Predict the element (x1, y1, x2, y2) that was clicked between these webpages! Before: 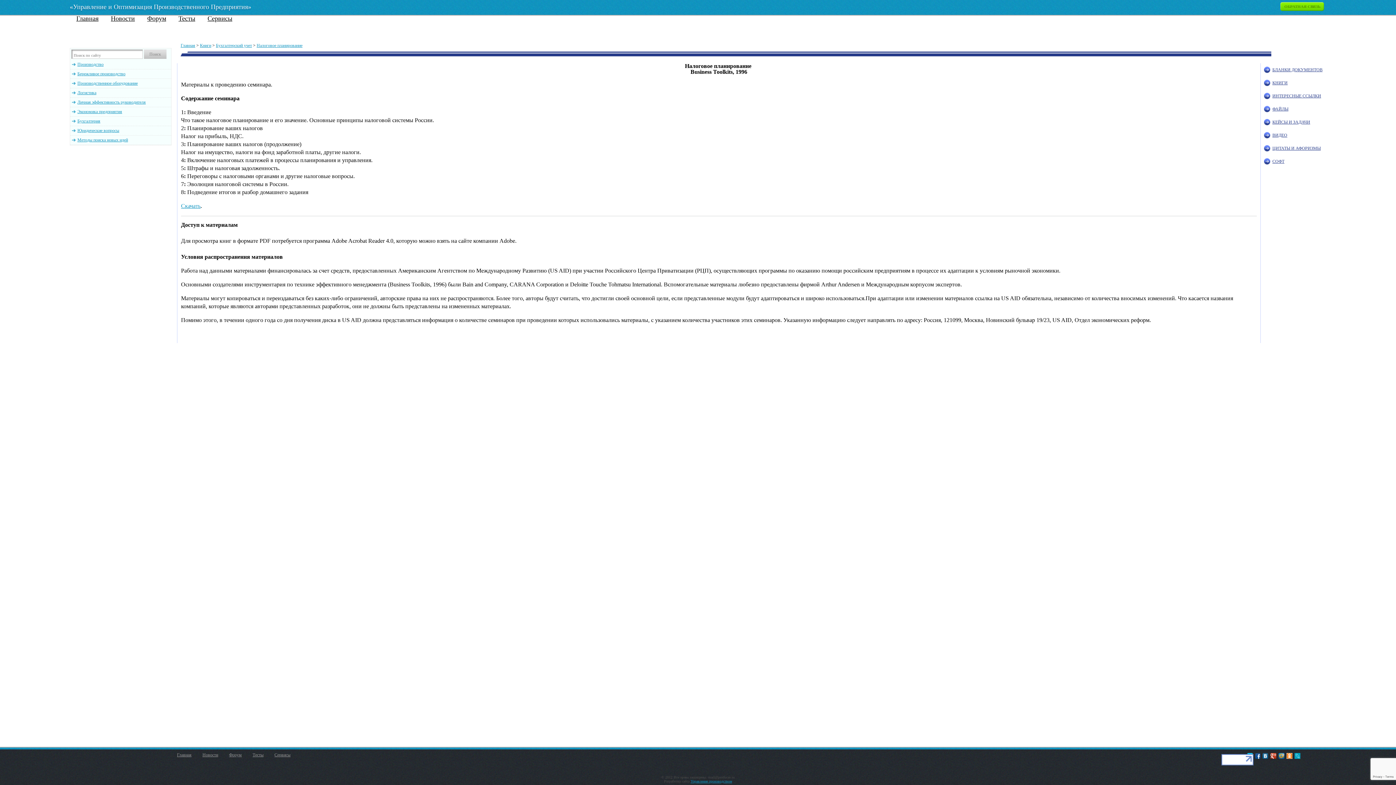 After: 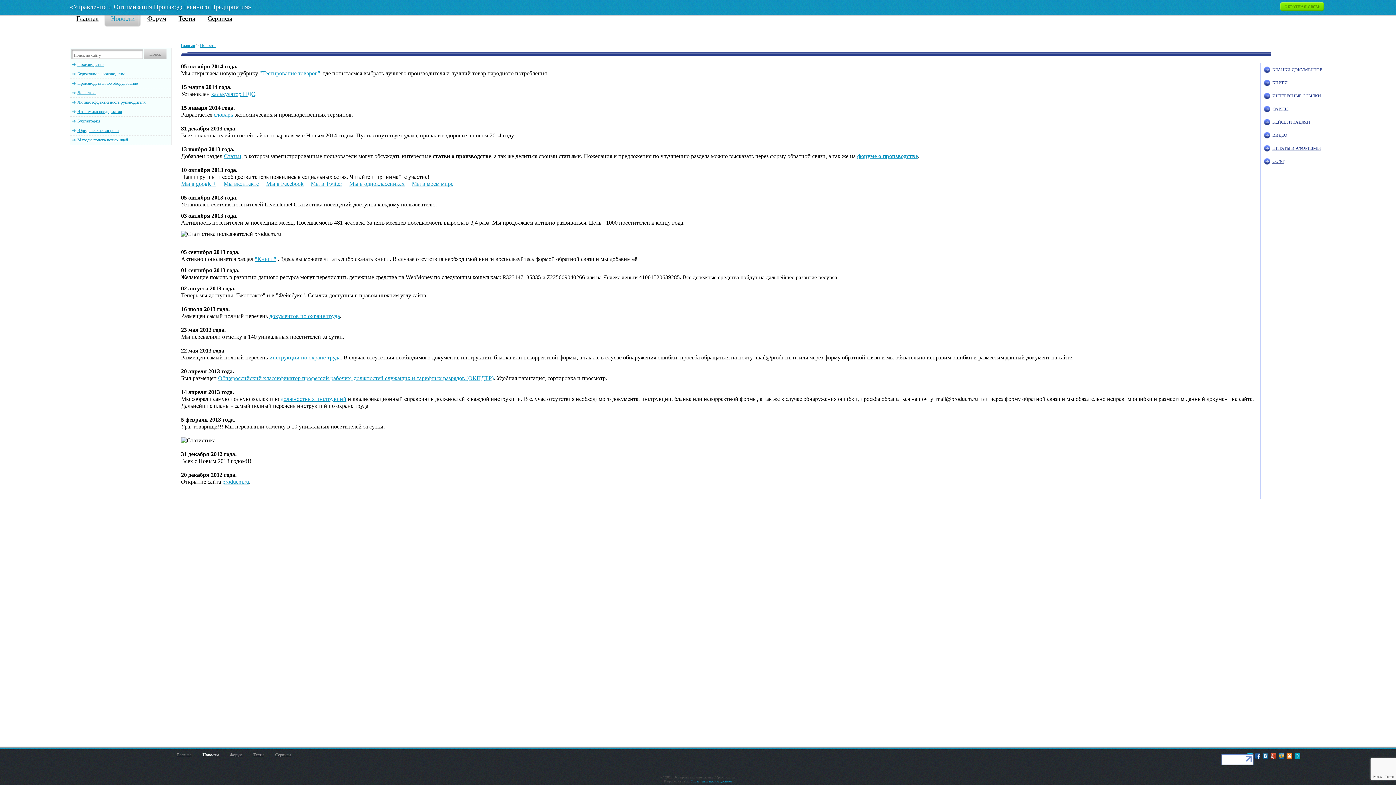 Action: label: Новости bbox: (202, 752, 218, 757)